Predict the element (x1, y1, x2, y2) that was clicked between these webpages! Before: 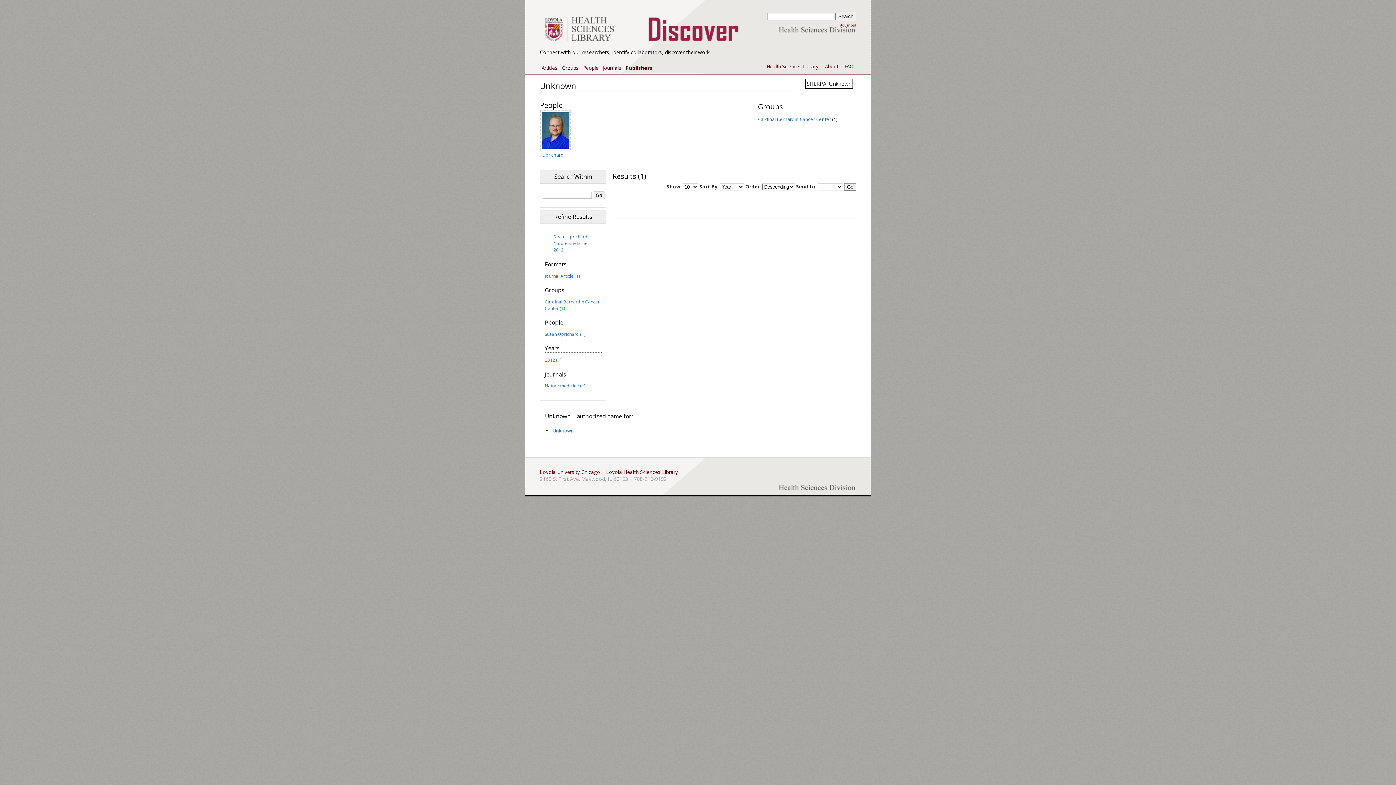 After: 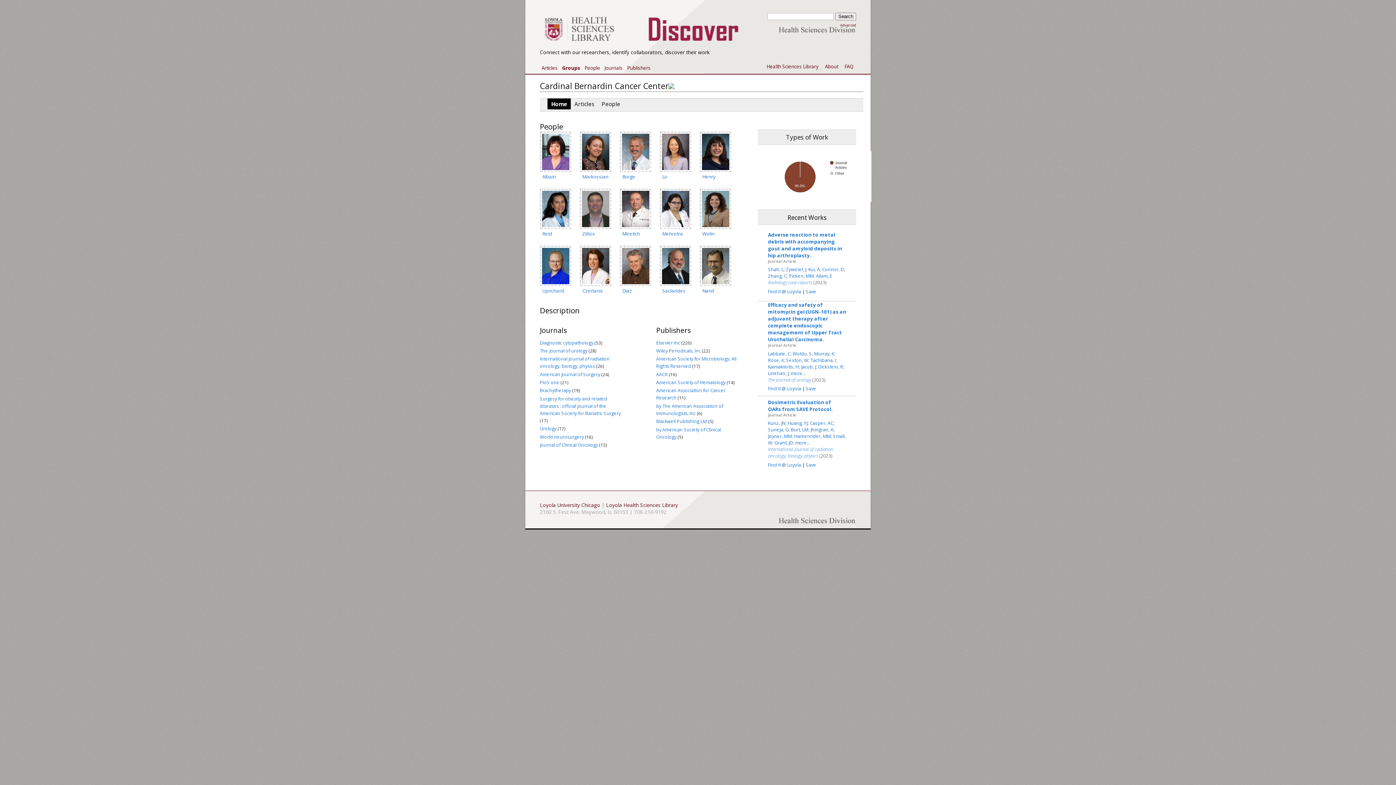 Action: bbox: (758, 116, 831, 122) label: Cardinal Bernardin Cancer Center